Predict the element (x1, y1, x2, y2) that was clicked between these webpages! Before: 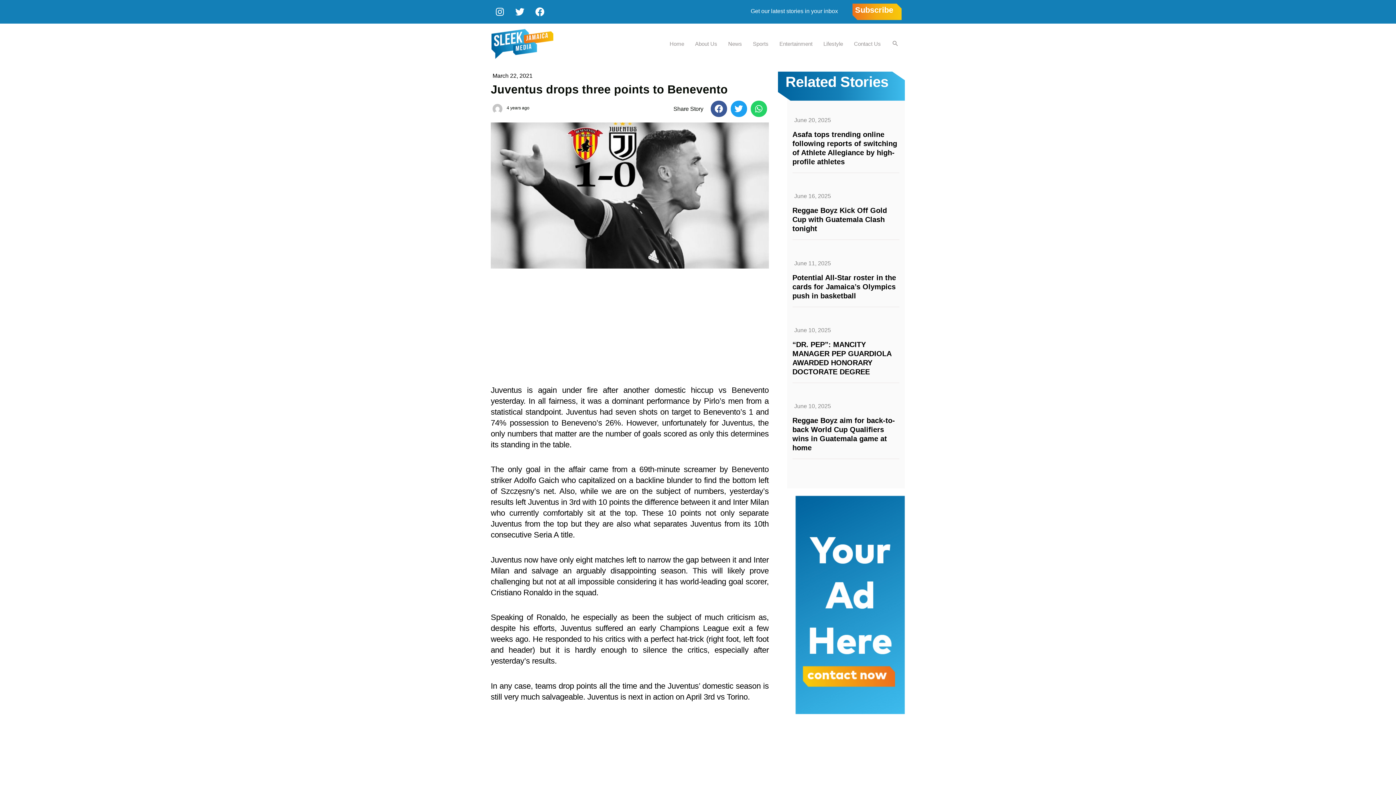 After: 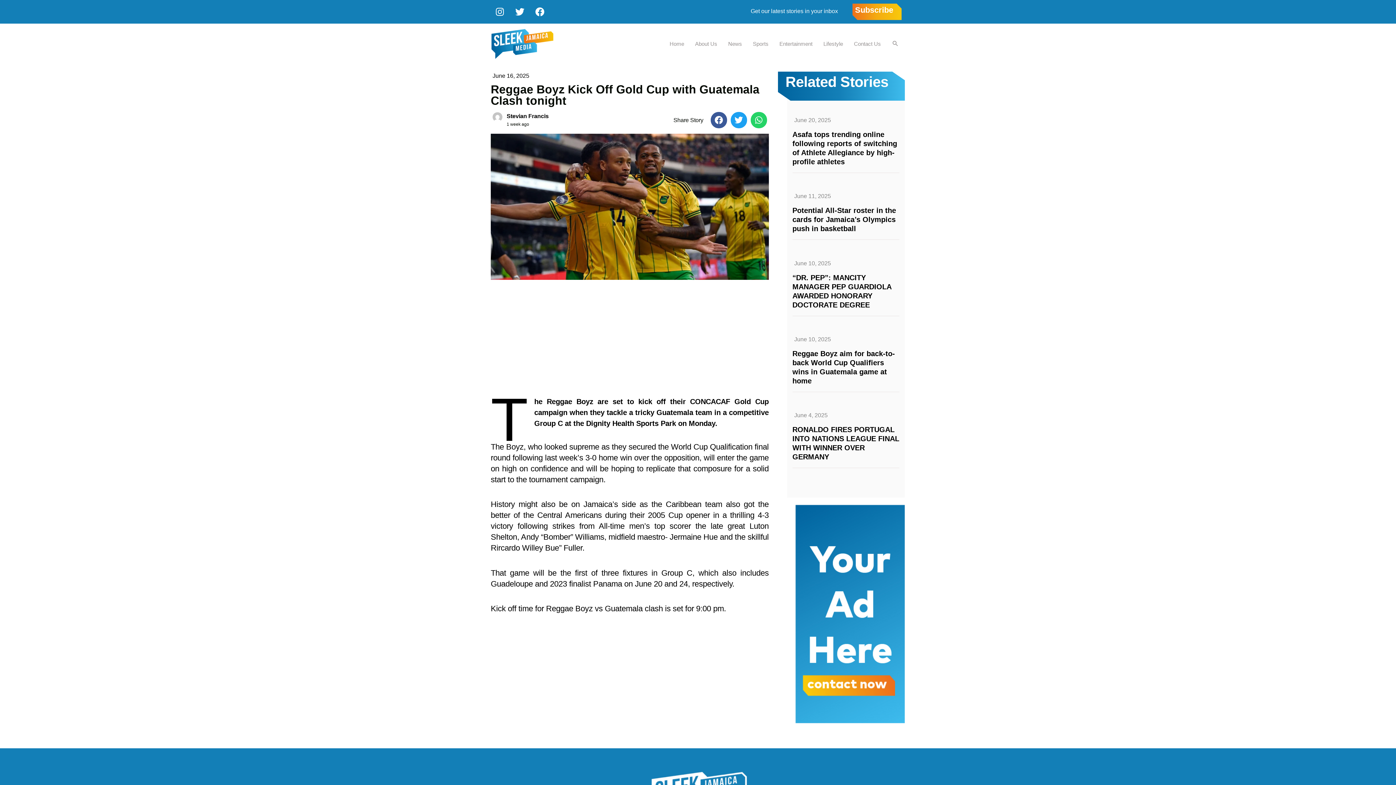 Action: label: Reggae Boyz Kick Off Gold Cup with Guatemala Clash tonight bbox: (792, 206, 887, 232)